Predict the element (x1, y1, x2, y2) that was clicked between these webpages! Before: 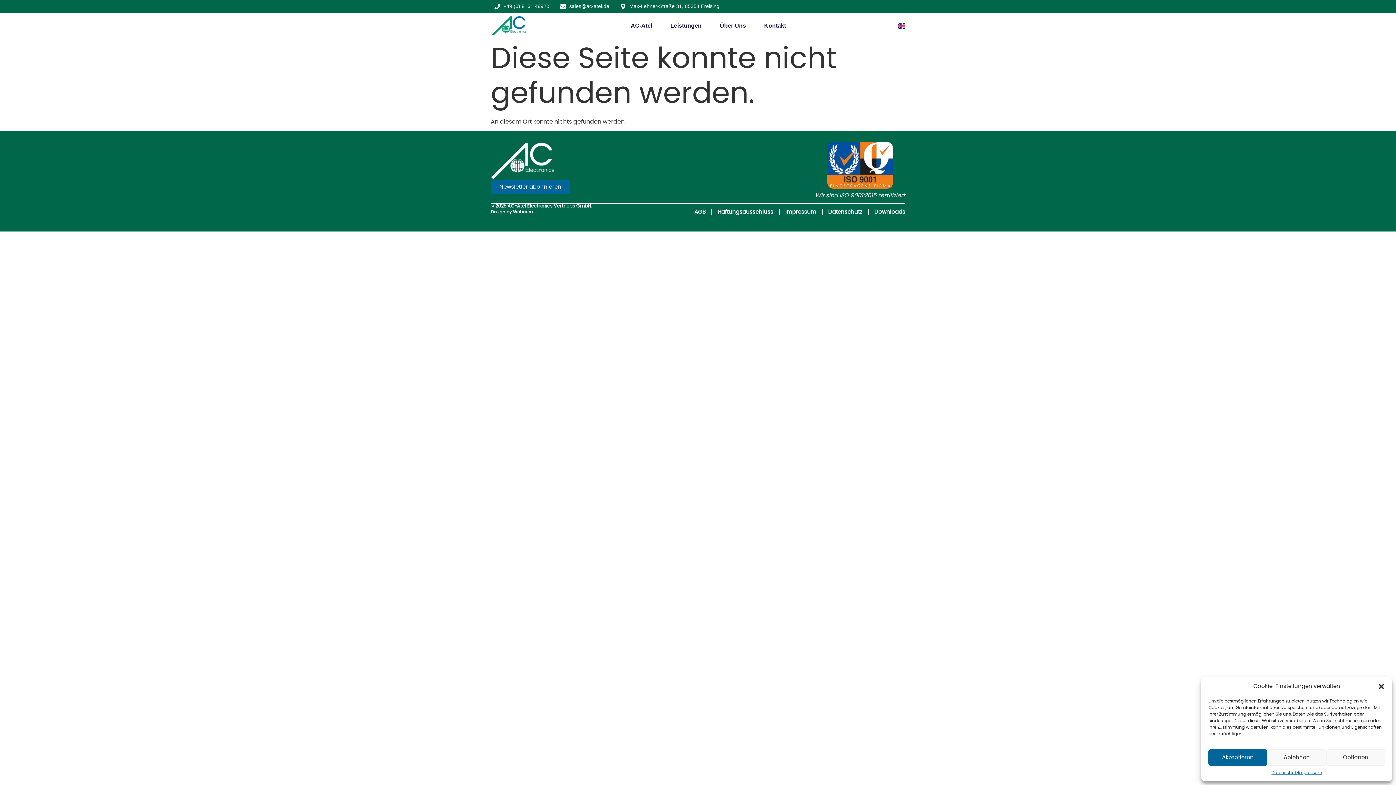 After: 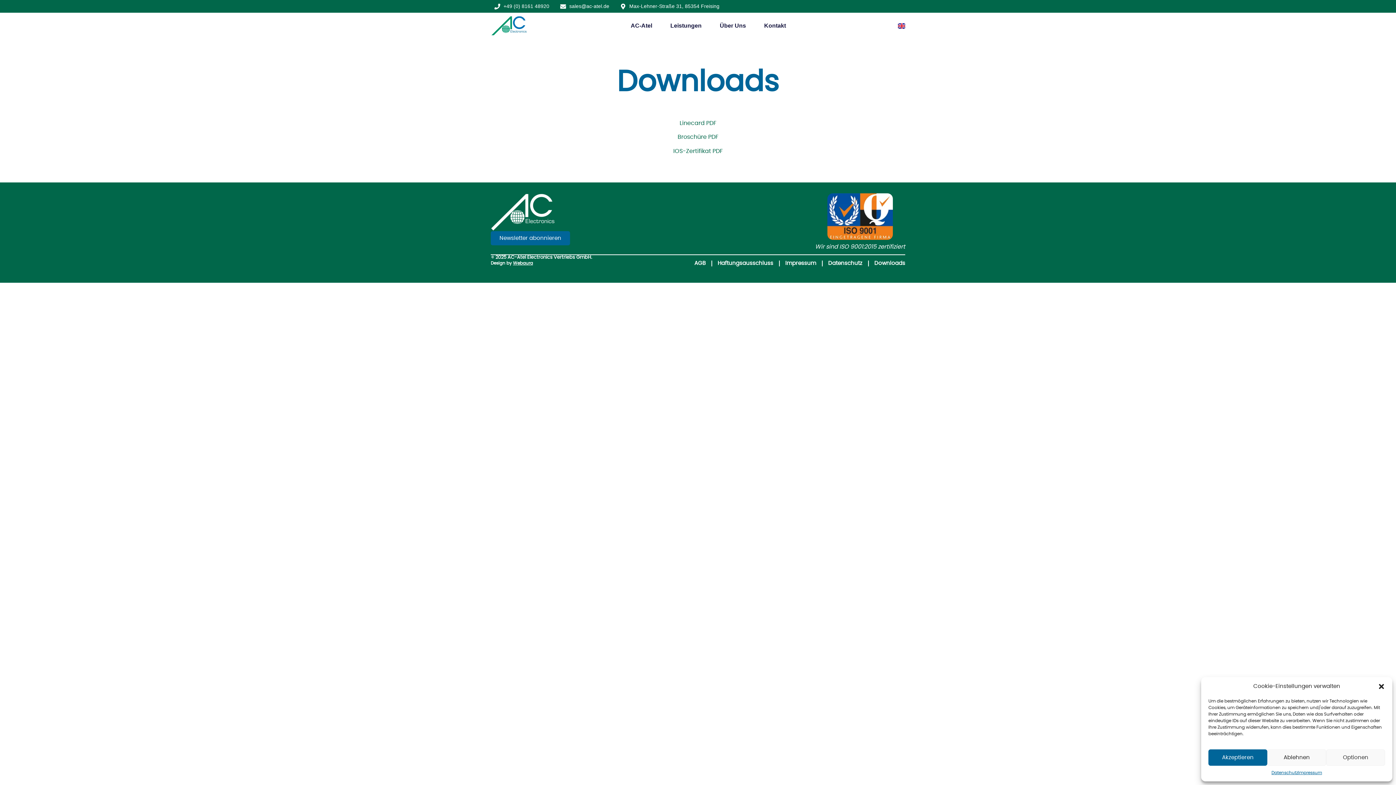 Action: bbox: (874, 204, 905, 220) label: Downloads